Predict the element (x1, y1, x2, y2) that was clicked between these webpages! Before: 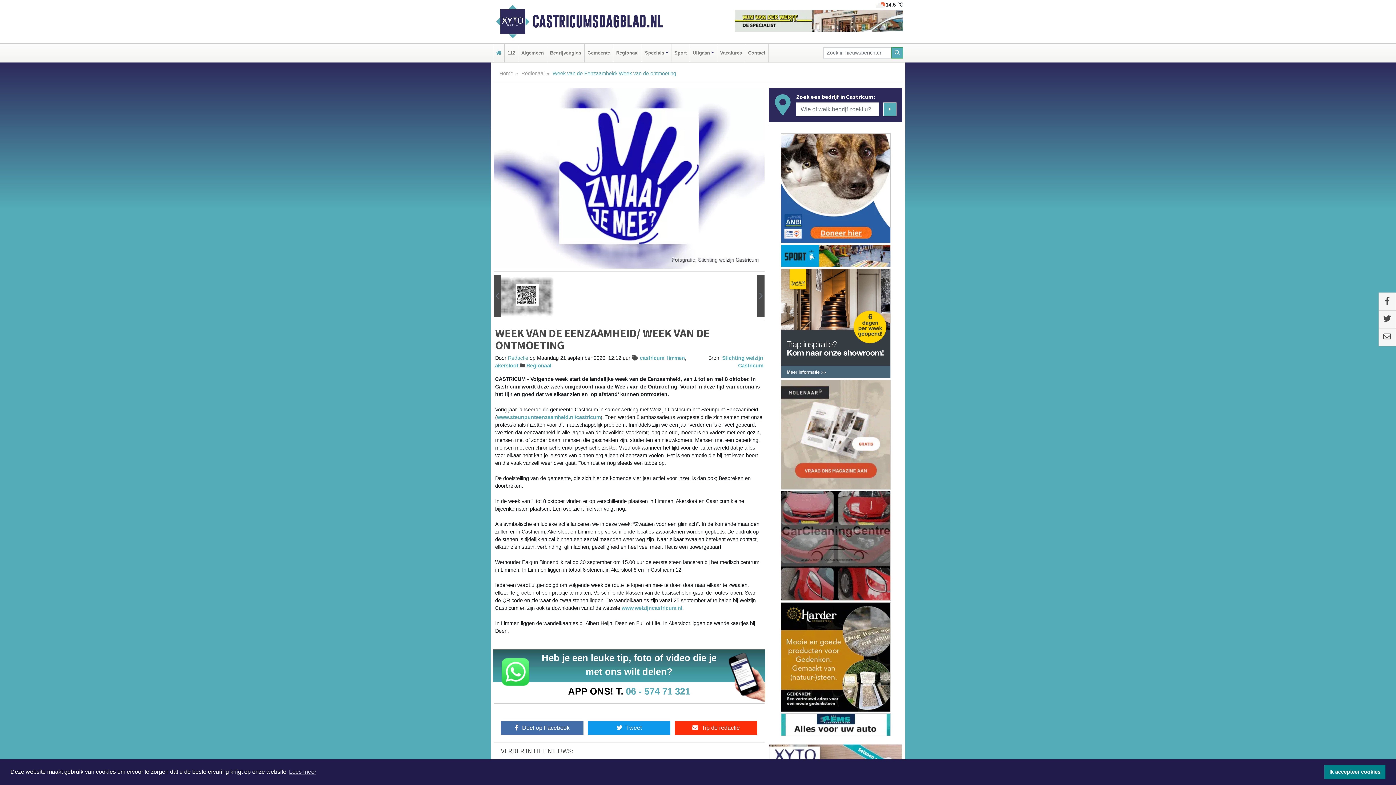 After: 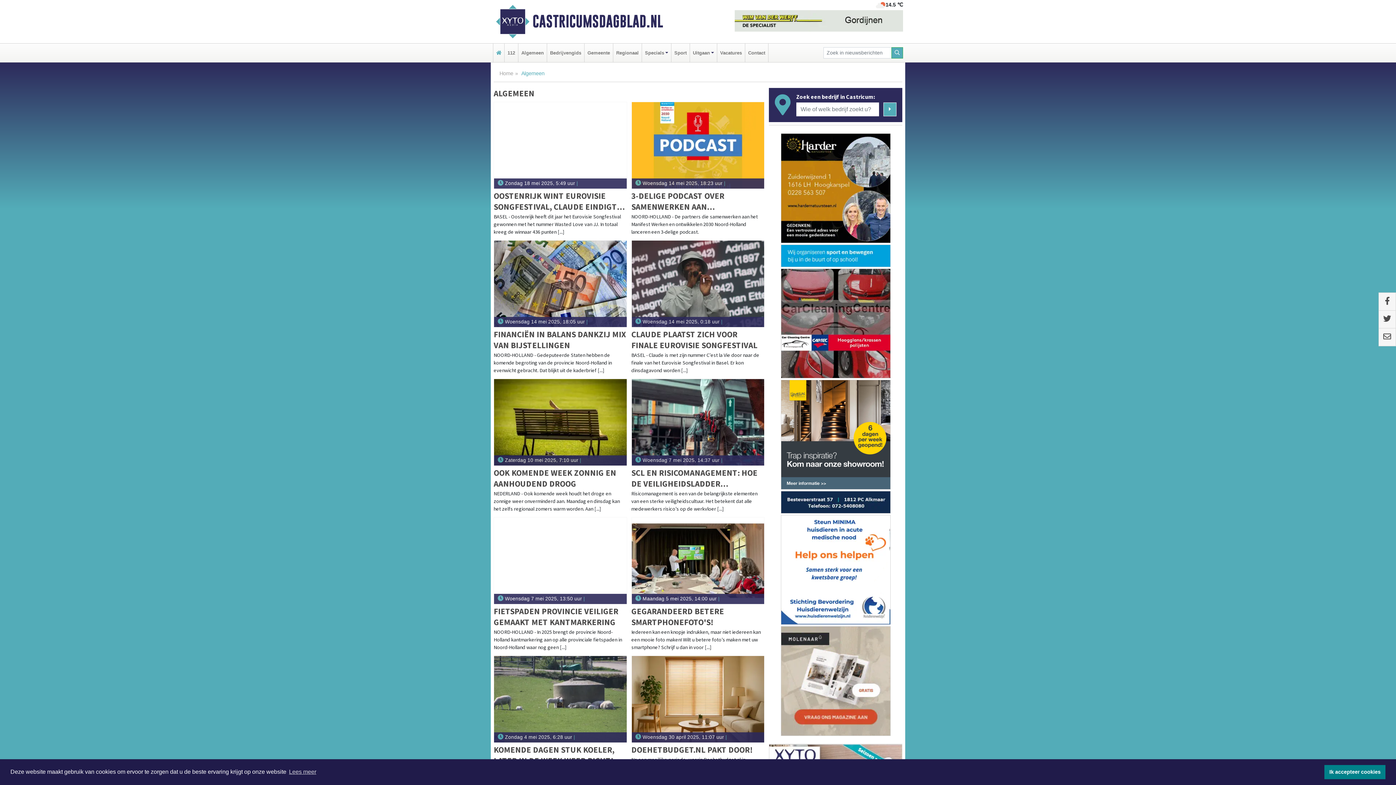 Action: bbox: (520, 43, 545, 62) label: Algemeen